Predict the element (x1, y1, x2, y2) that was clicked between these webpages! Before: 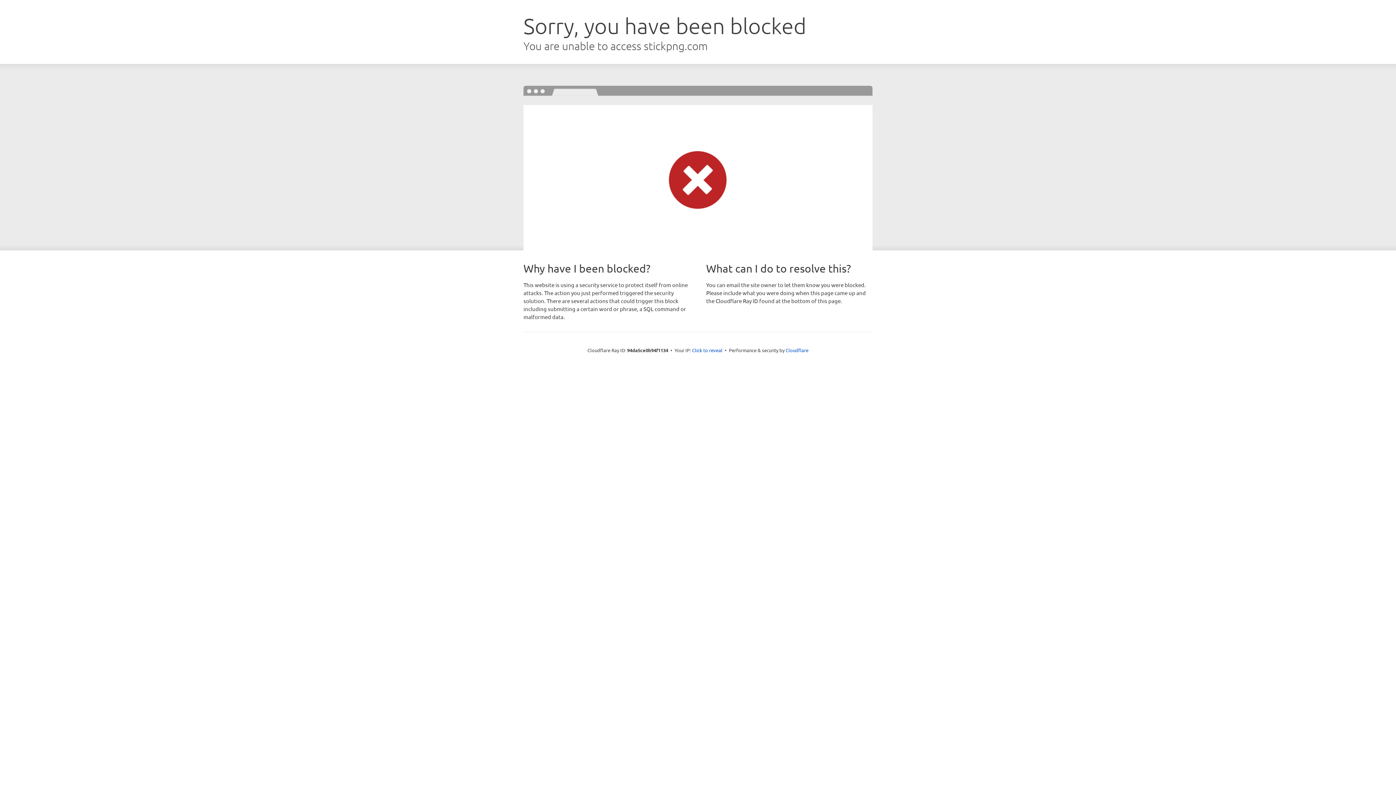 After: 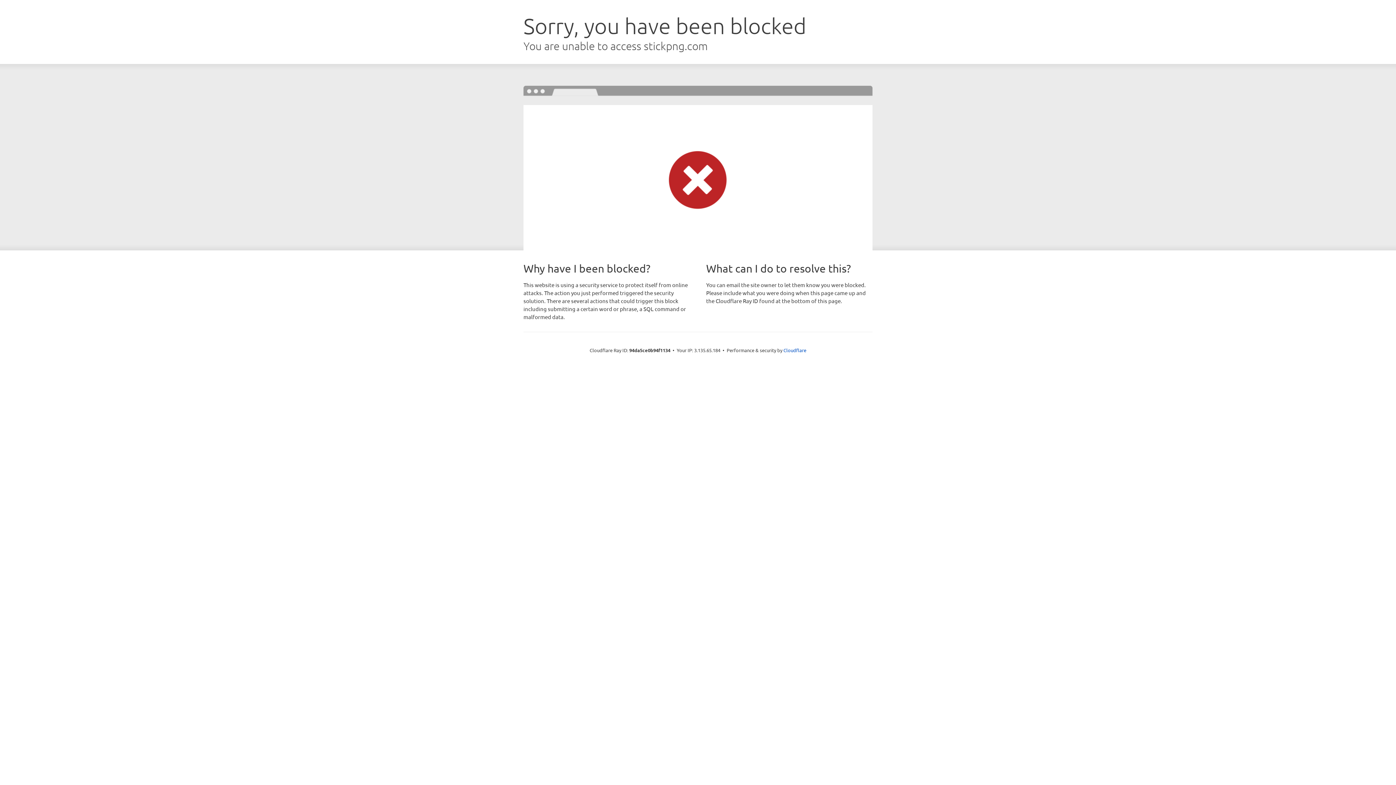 Action: bbox: (692, 346, 722, 353) label: Click to reveal